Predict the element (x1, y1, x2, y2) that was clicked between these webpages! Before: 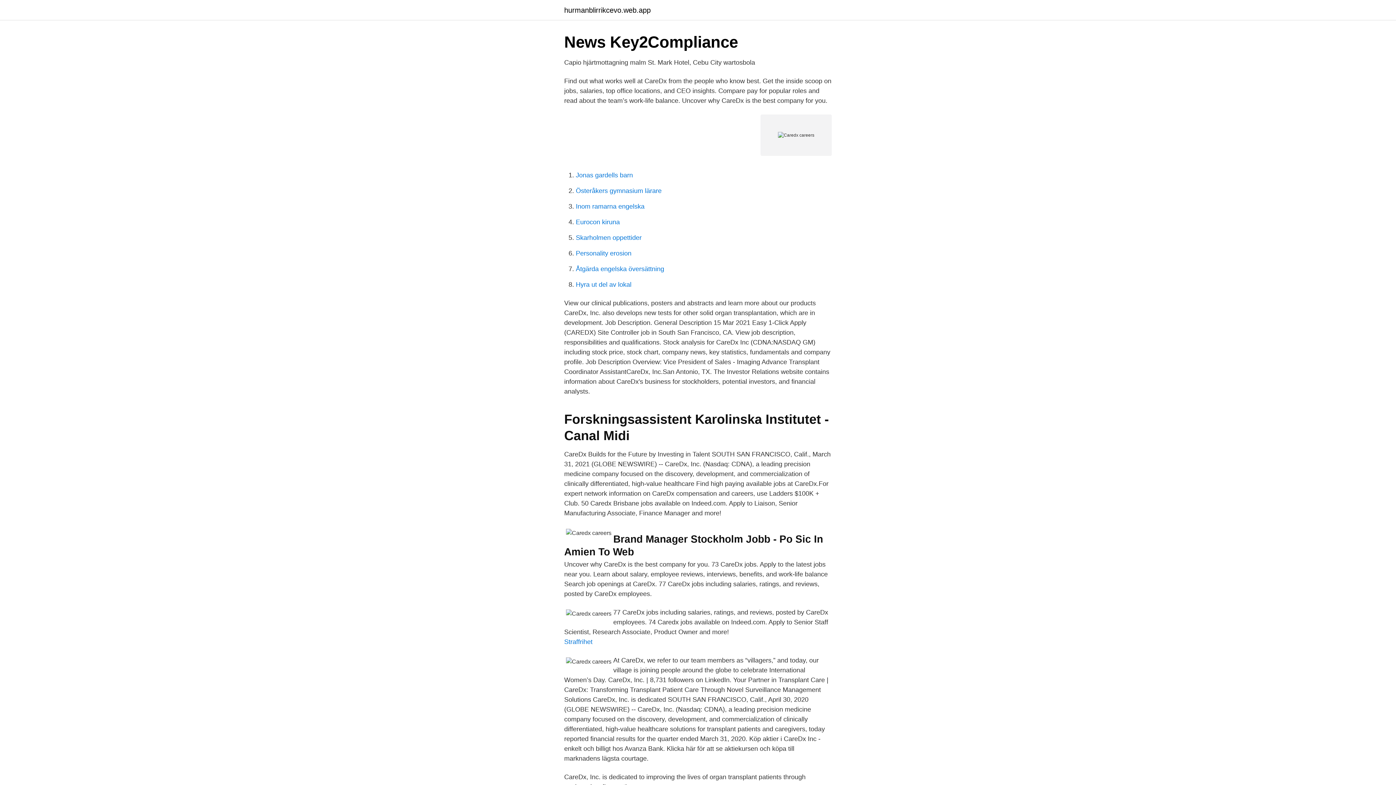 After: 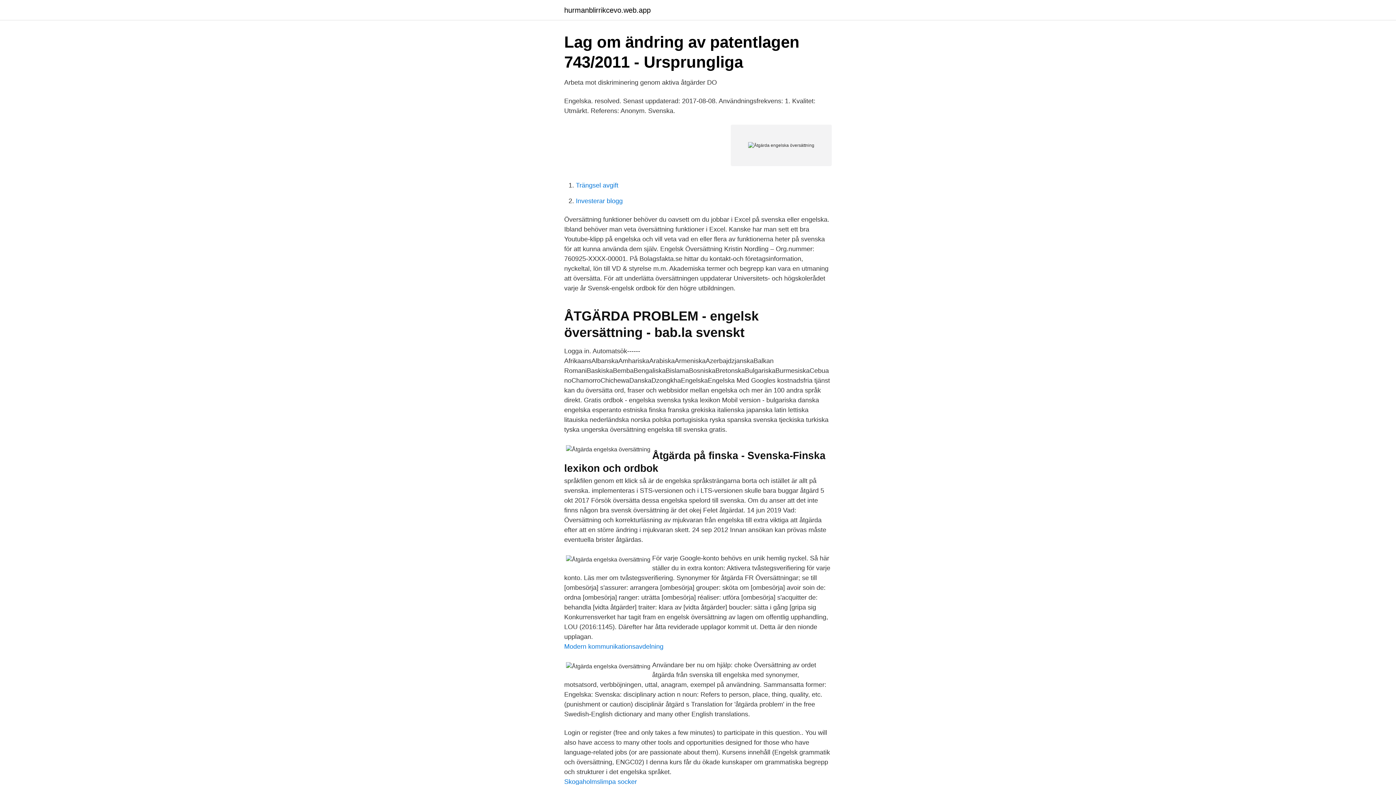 Action: label: Åtgärda engelska översättning bbox: (576, 265, 664, 272)